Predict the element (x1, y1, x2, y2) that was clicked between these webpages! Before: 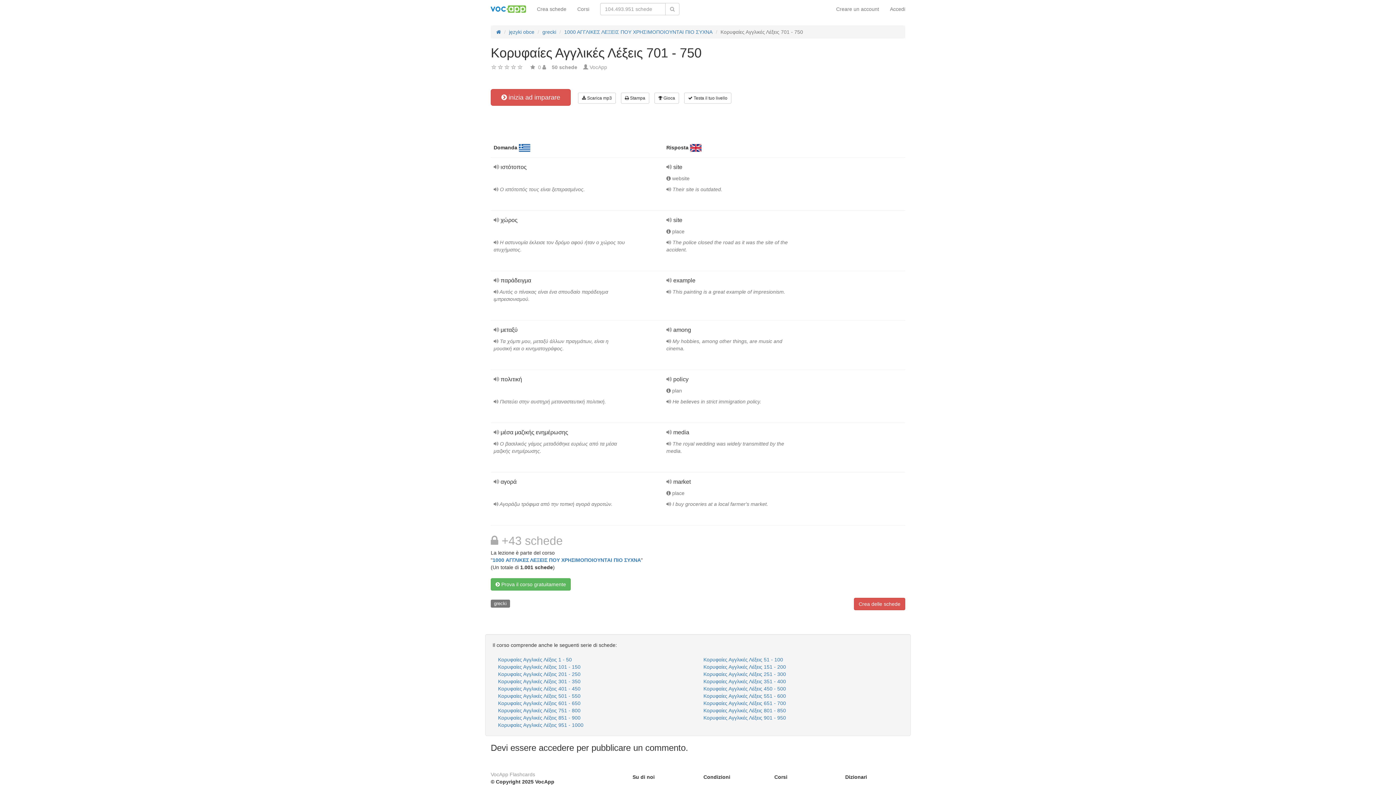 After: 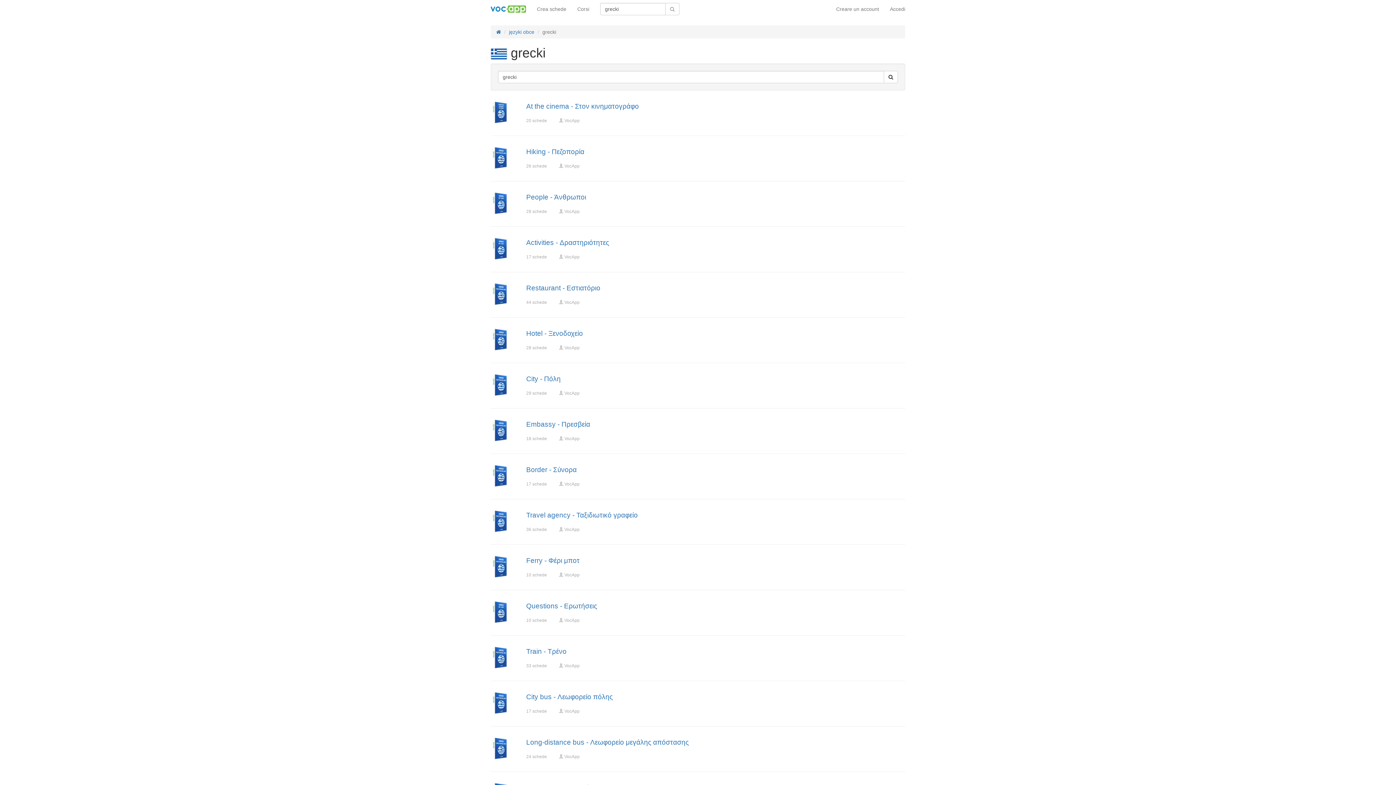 Action: bbox: (490, 600, 510, 607) label: grecki